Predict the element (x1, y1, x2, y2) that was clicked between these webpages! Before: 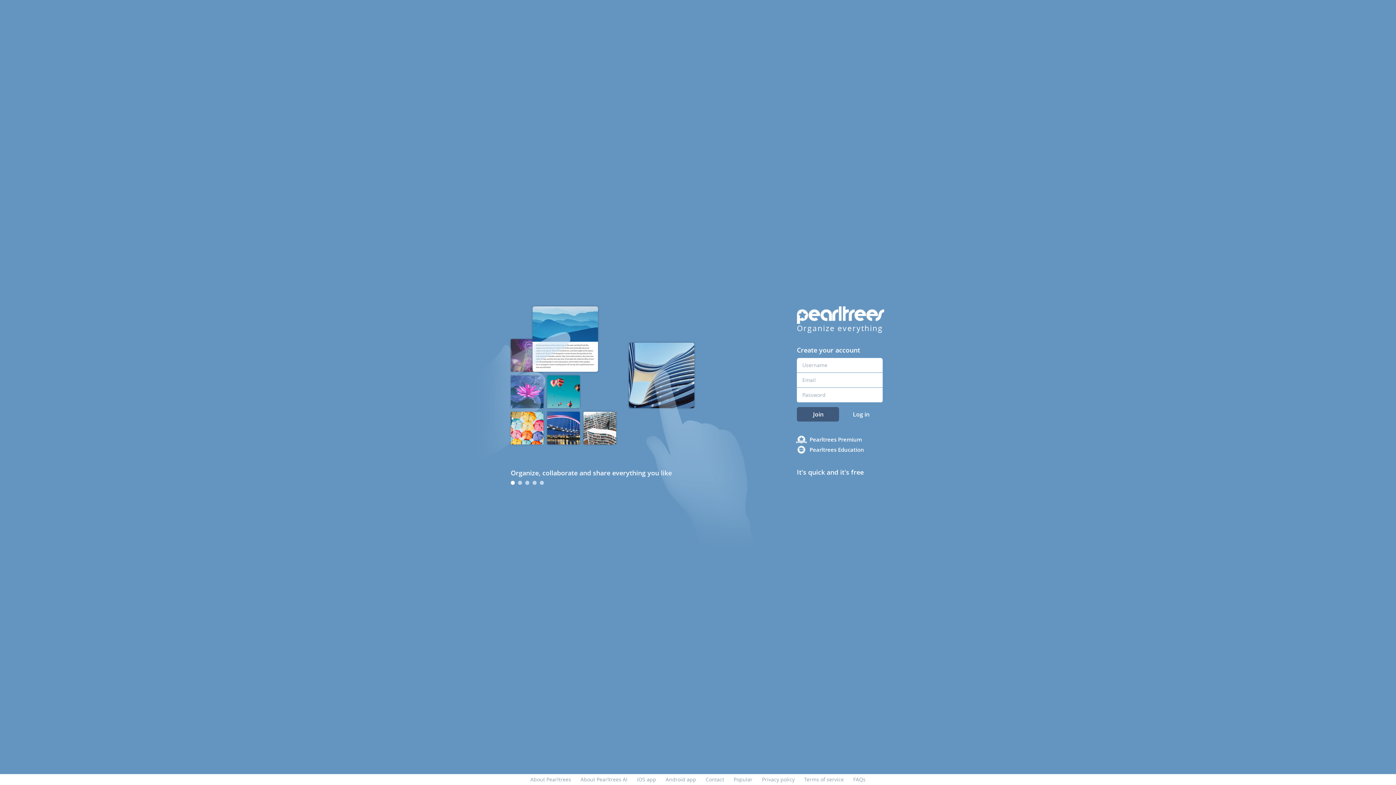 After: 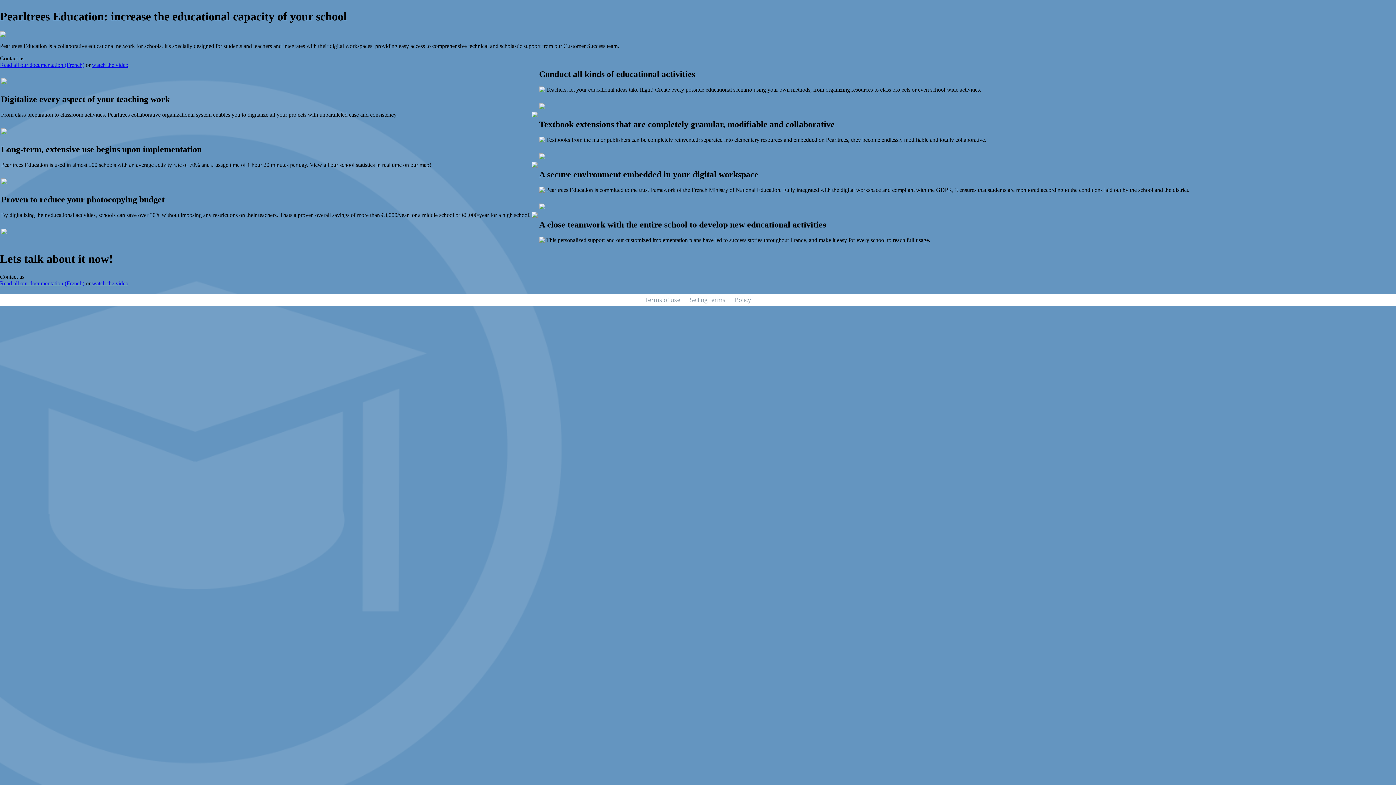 Action: bbox: (809, 444, 898, 454) label: Pearltrees Education